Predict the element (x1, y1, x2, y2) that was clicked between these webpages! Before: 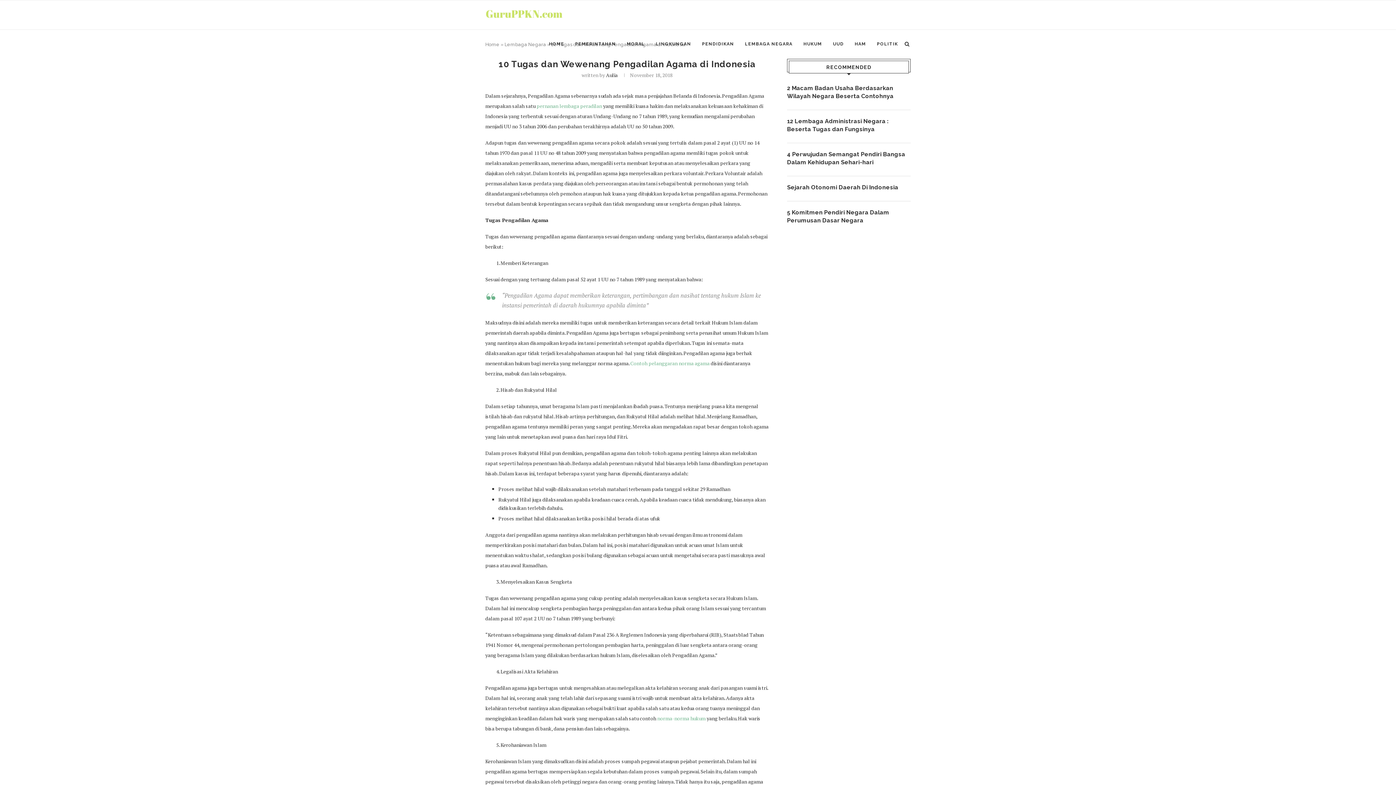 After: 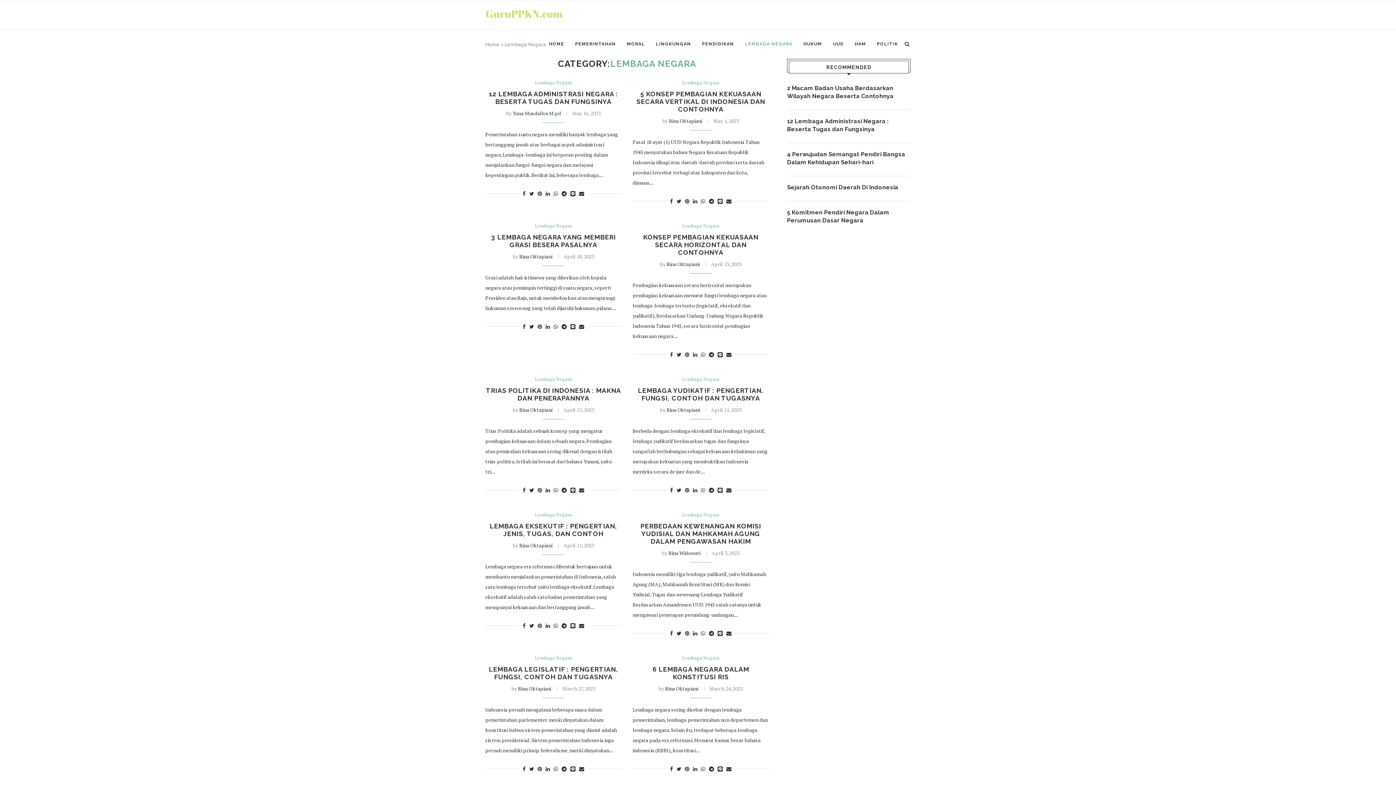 Action: bbox: (745, 29, 792, 58) label: LEMBAGA NEGARA